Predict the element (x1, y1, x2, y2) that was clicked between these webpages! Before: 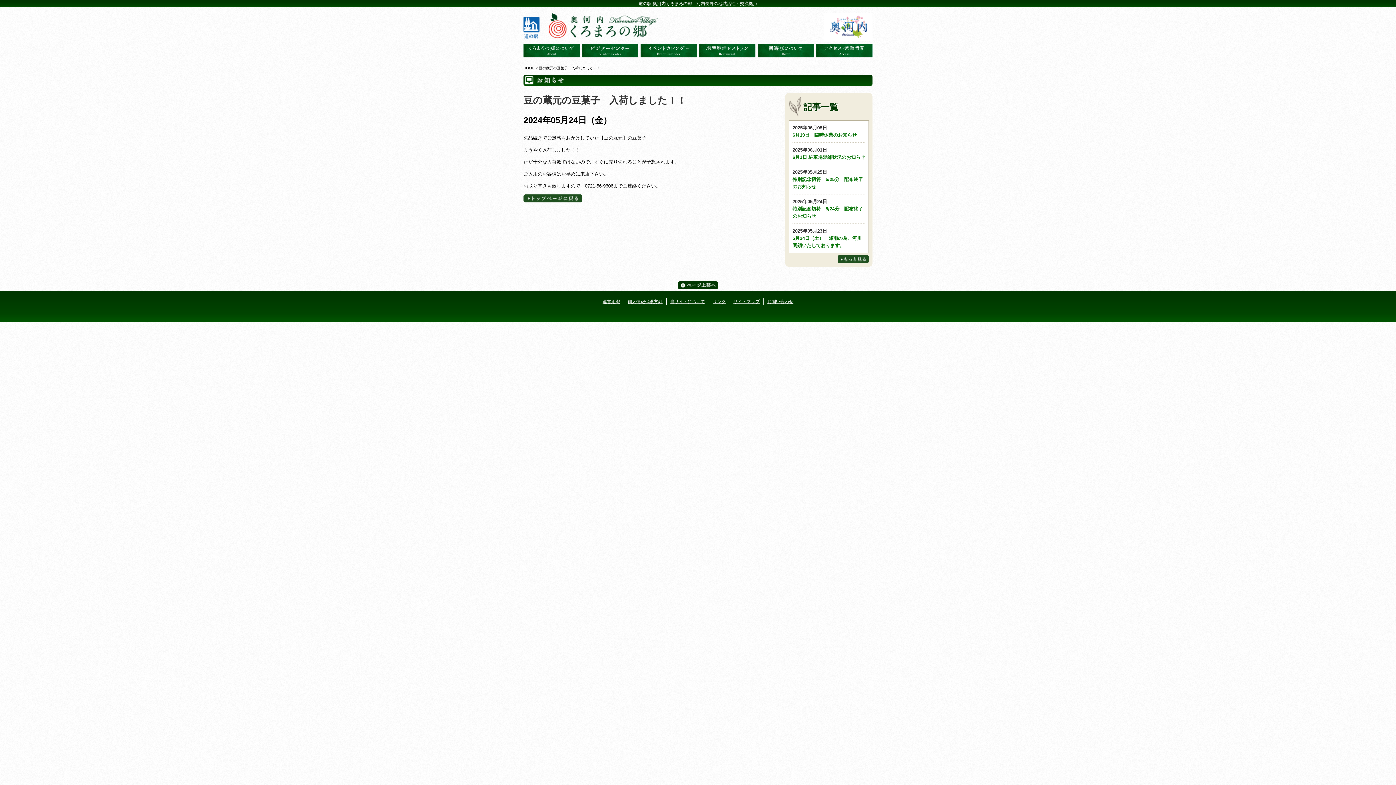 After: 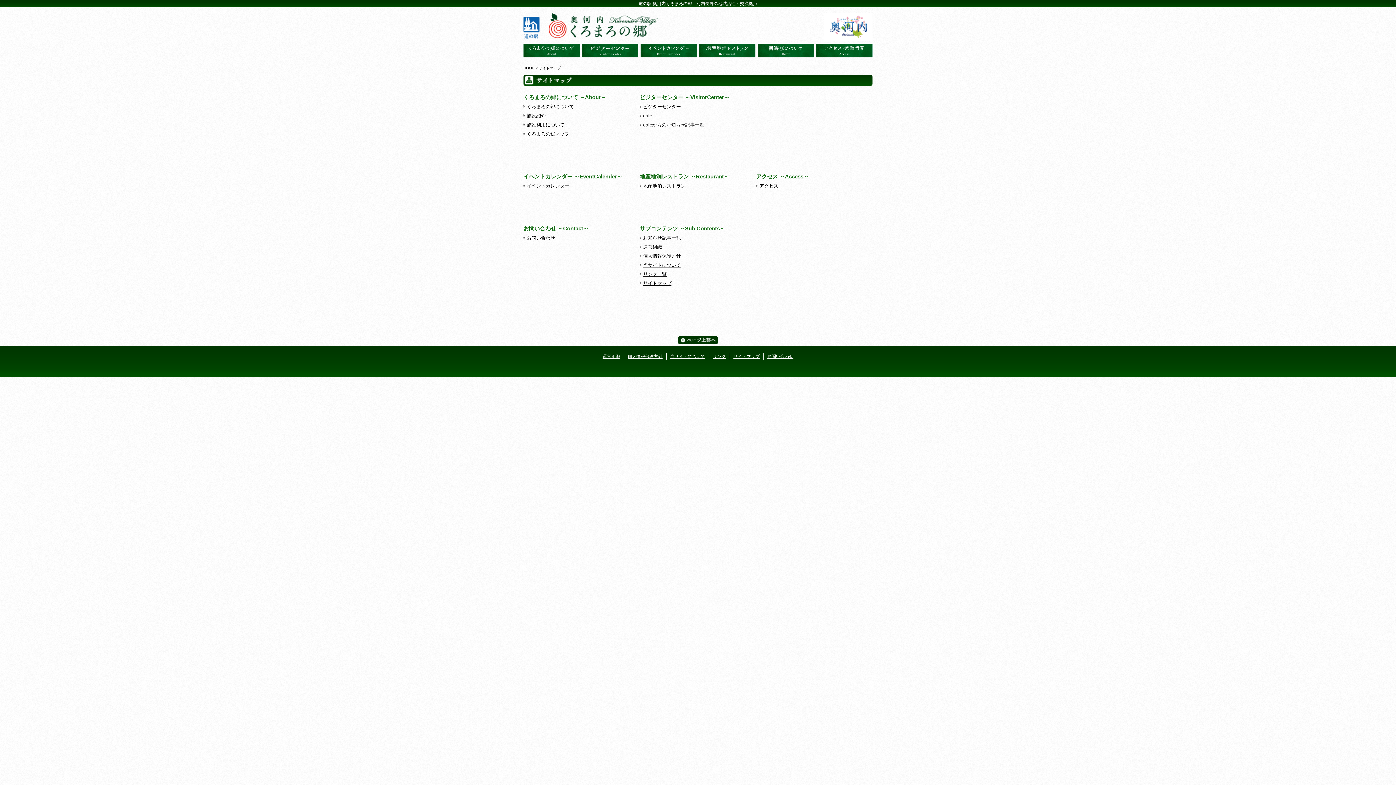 Action: bbox: (733, 298, 759, 305) label: サイトマップ